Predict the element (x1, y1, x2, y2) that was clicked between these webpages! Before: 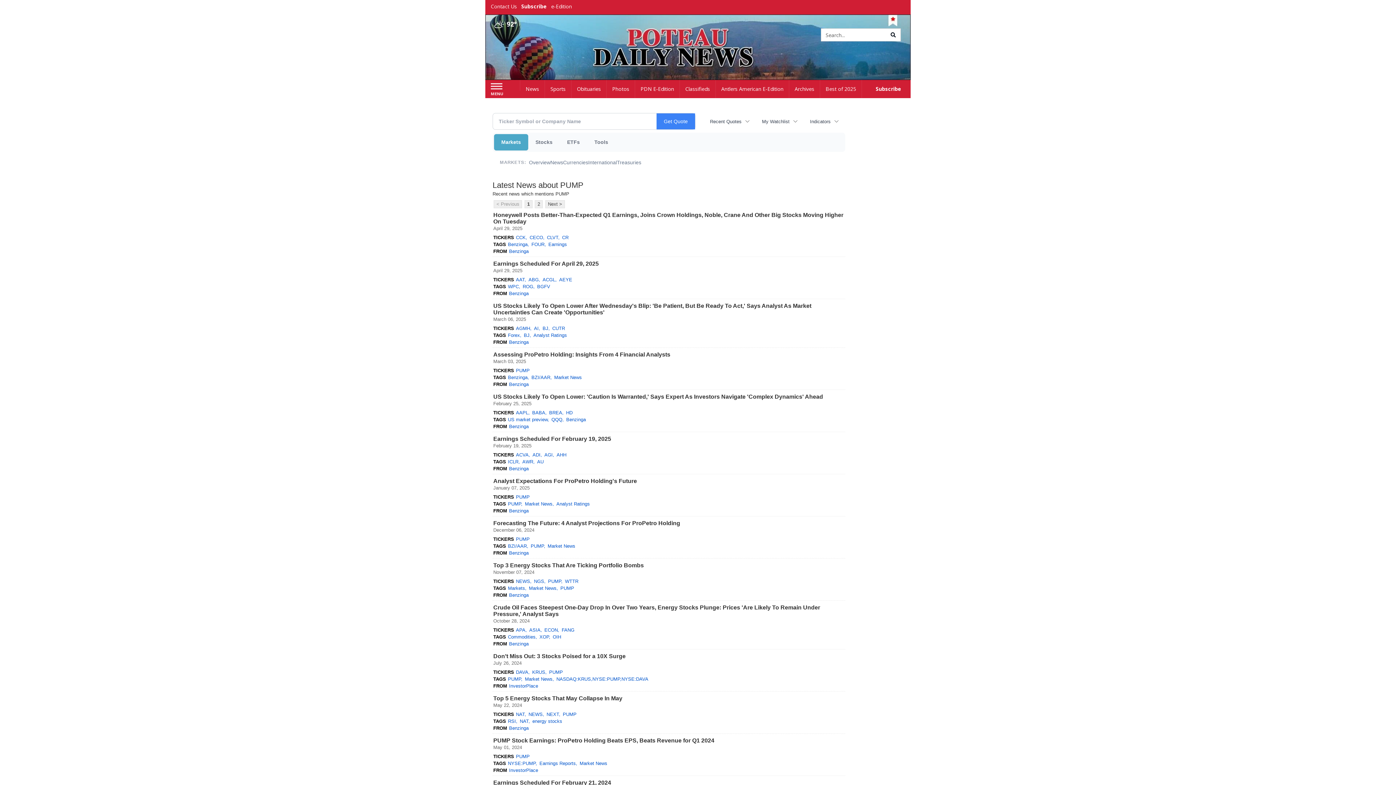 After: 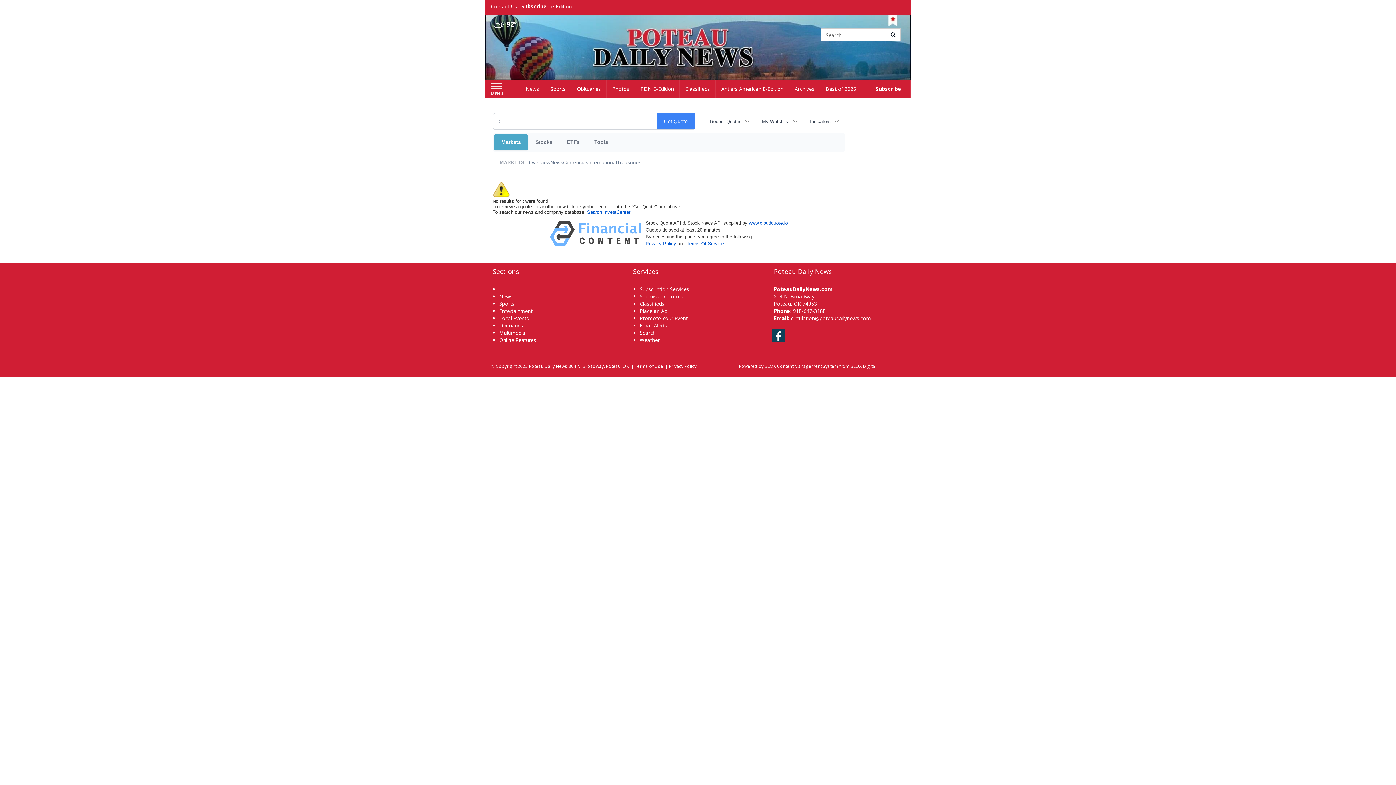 Action: label: CR bbox: (562, 234, 568, 241)